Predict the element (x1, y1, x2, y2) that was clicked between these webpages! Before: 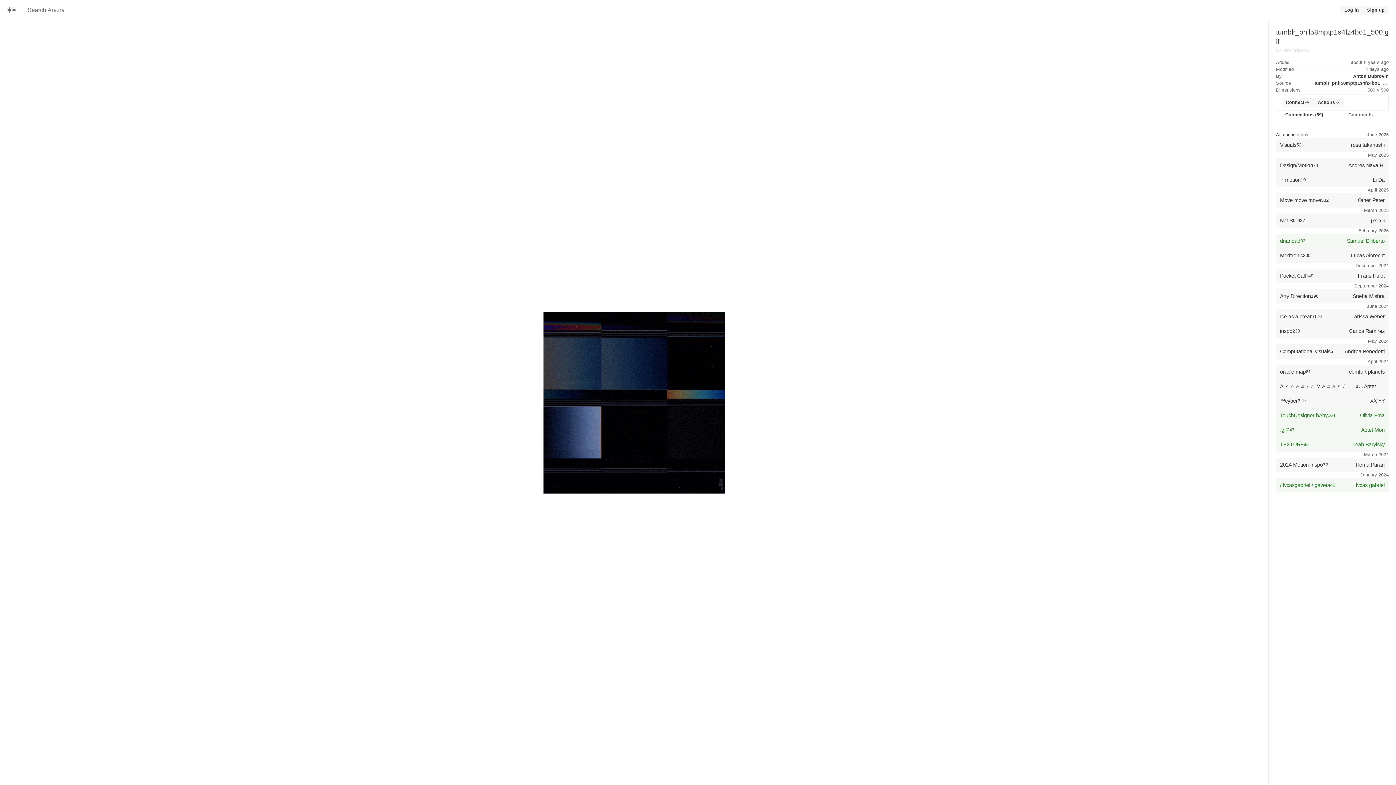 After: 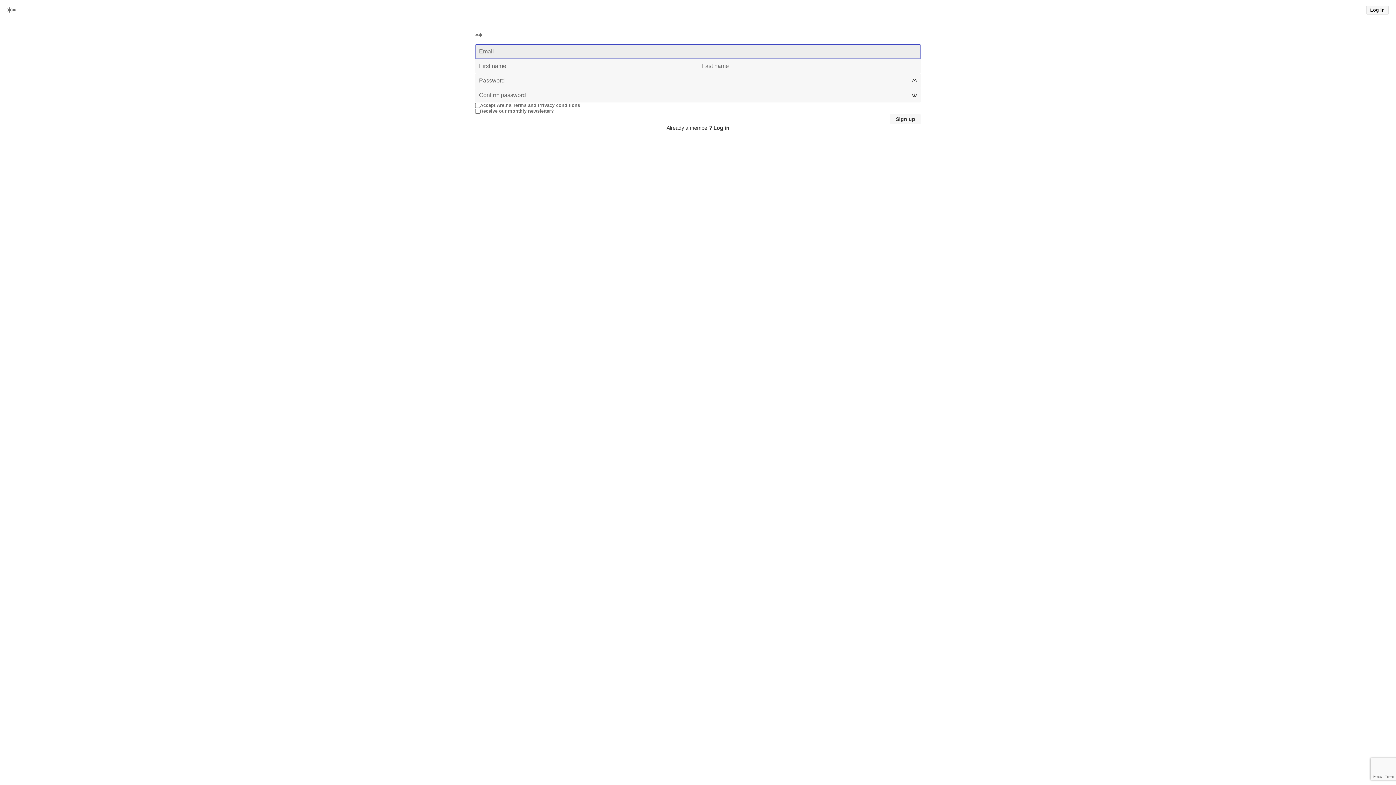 Action: label: Sign up bbox: (1363, 5, 1389, 14)